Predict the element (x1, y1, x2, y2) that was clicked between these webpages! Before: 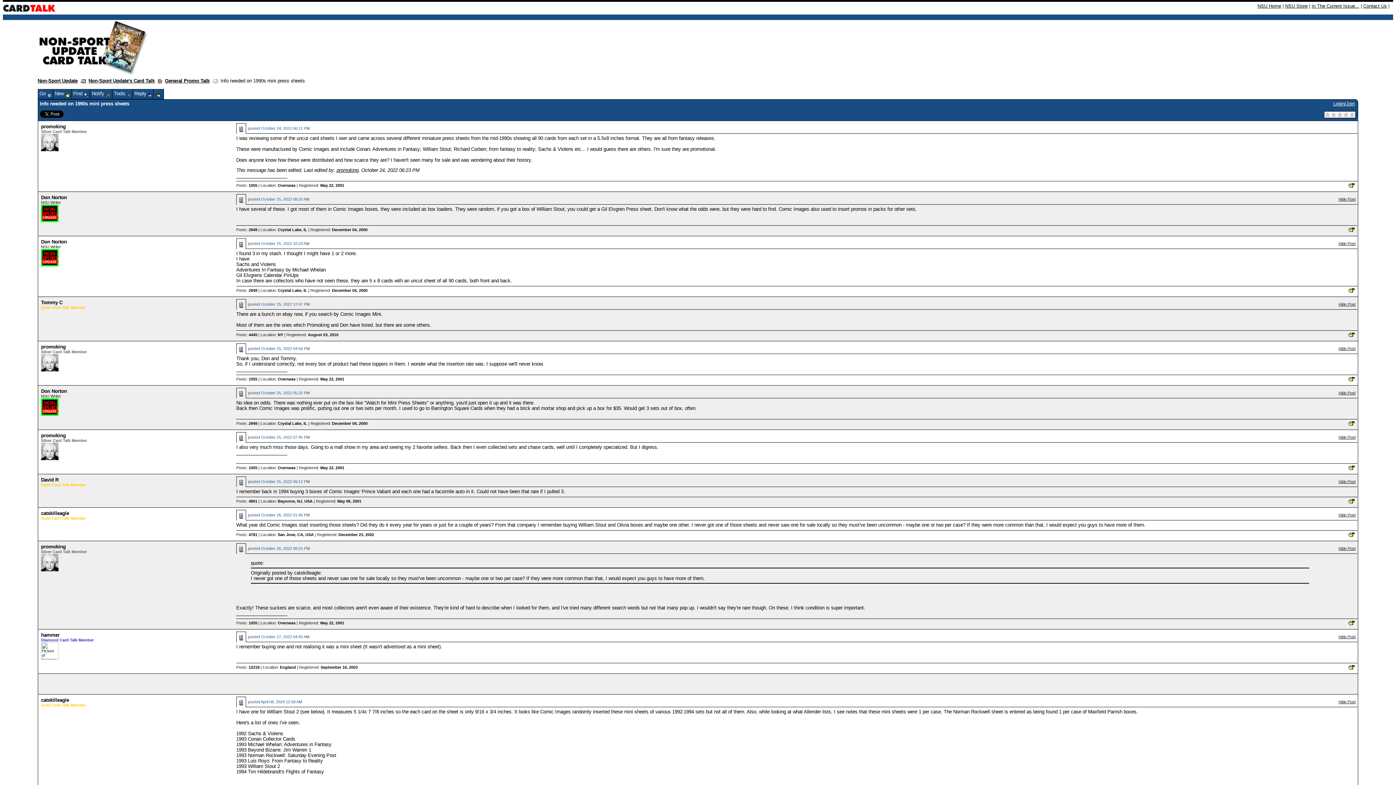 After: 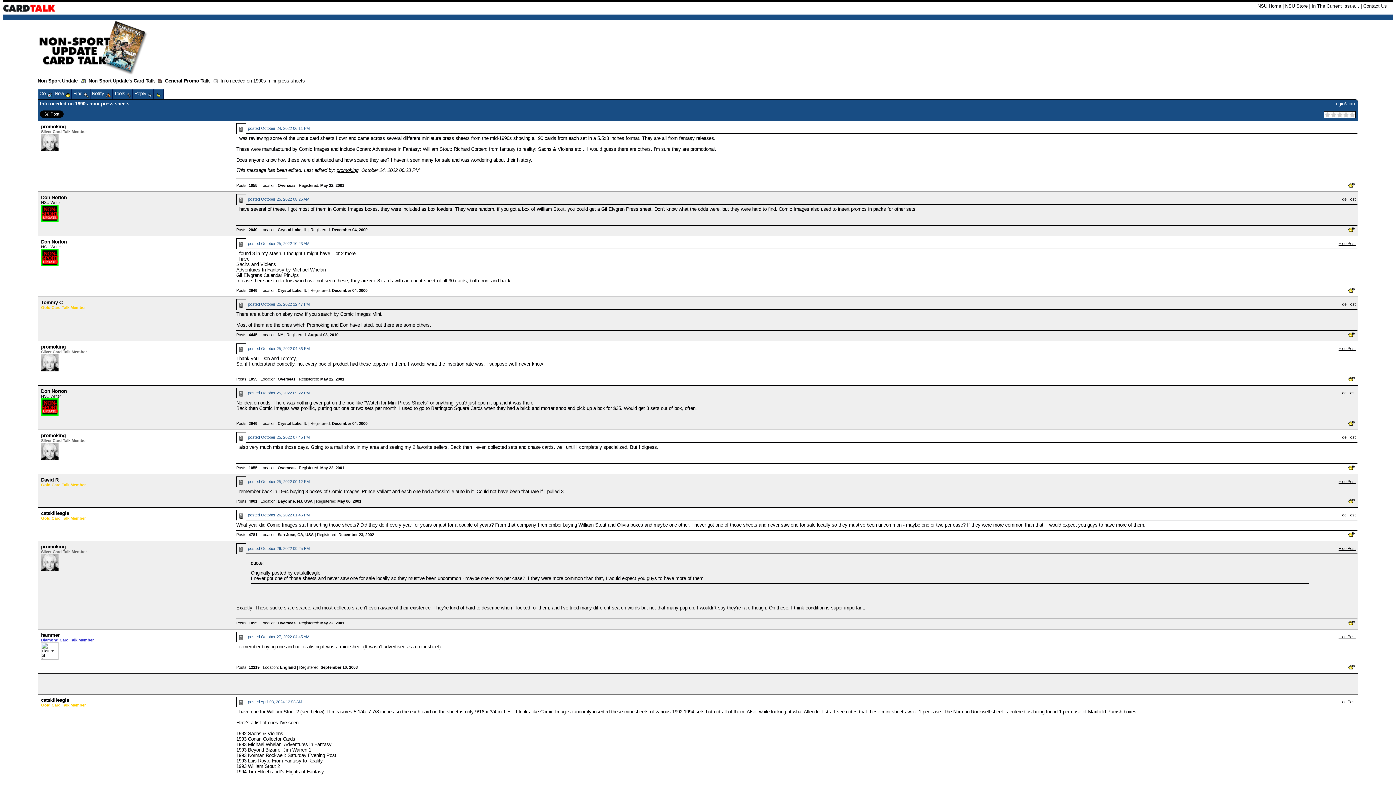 Action: bbox: (1347, 228, 1355, 232)